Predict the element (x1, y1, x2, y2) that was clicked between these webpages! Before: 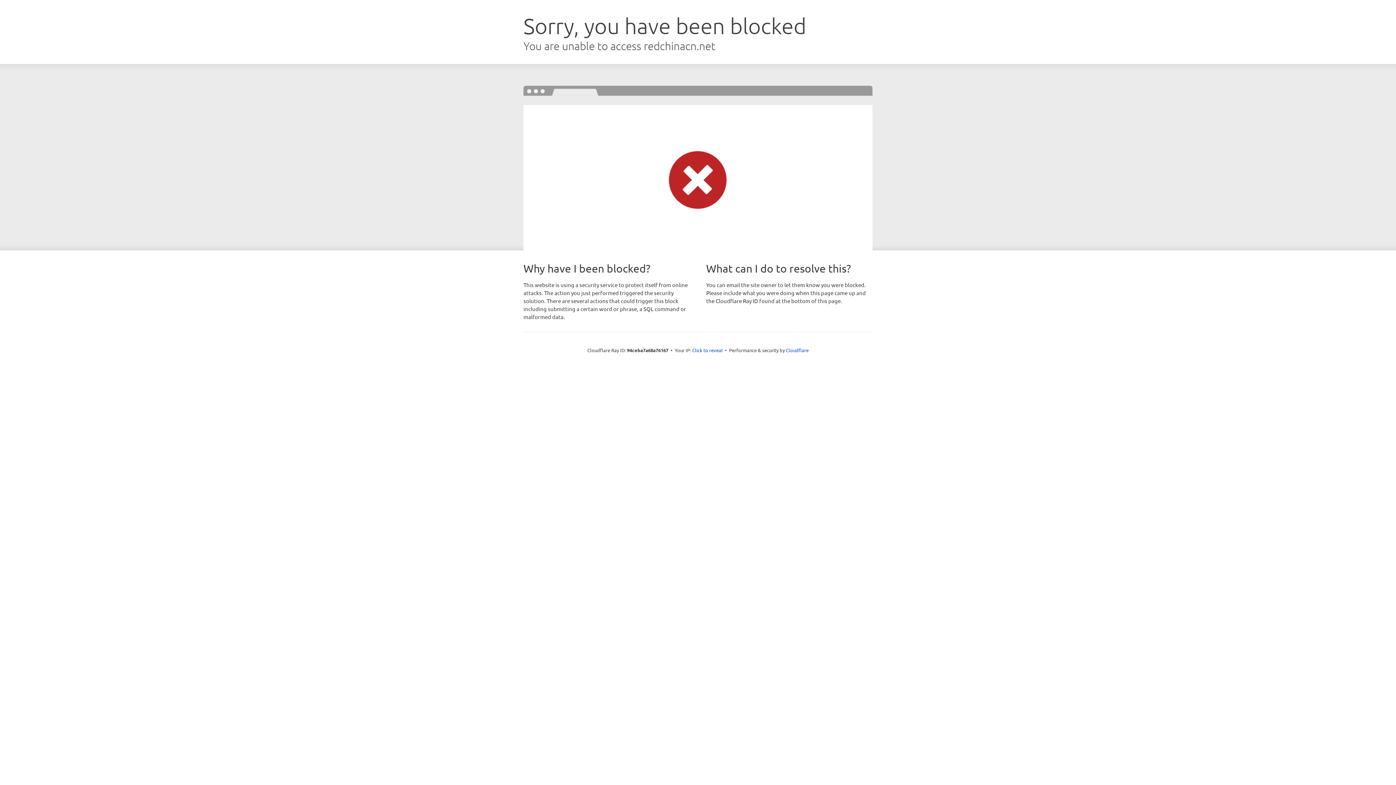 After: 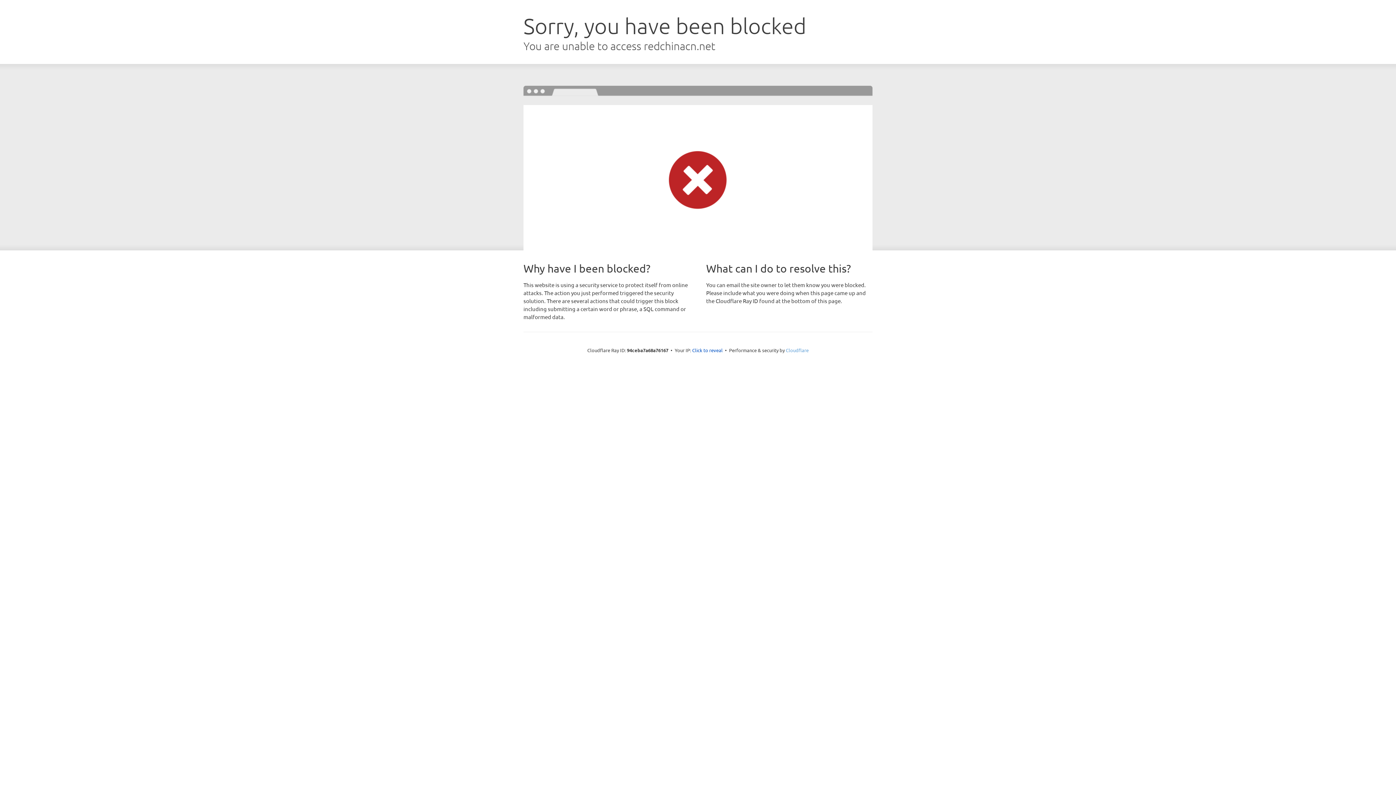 Action: bbox: (786, 347, 808, 353) label: Cloudflare